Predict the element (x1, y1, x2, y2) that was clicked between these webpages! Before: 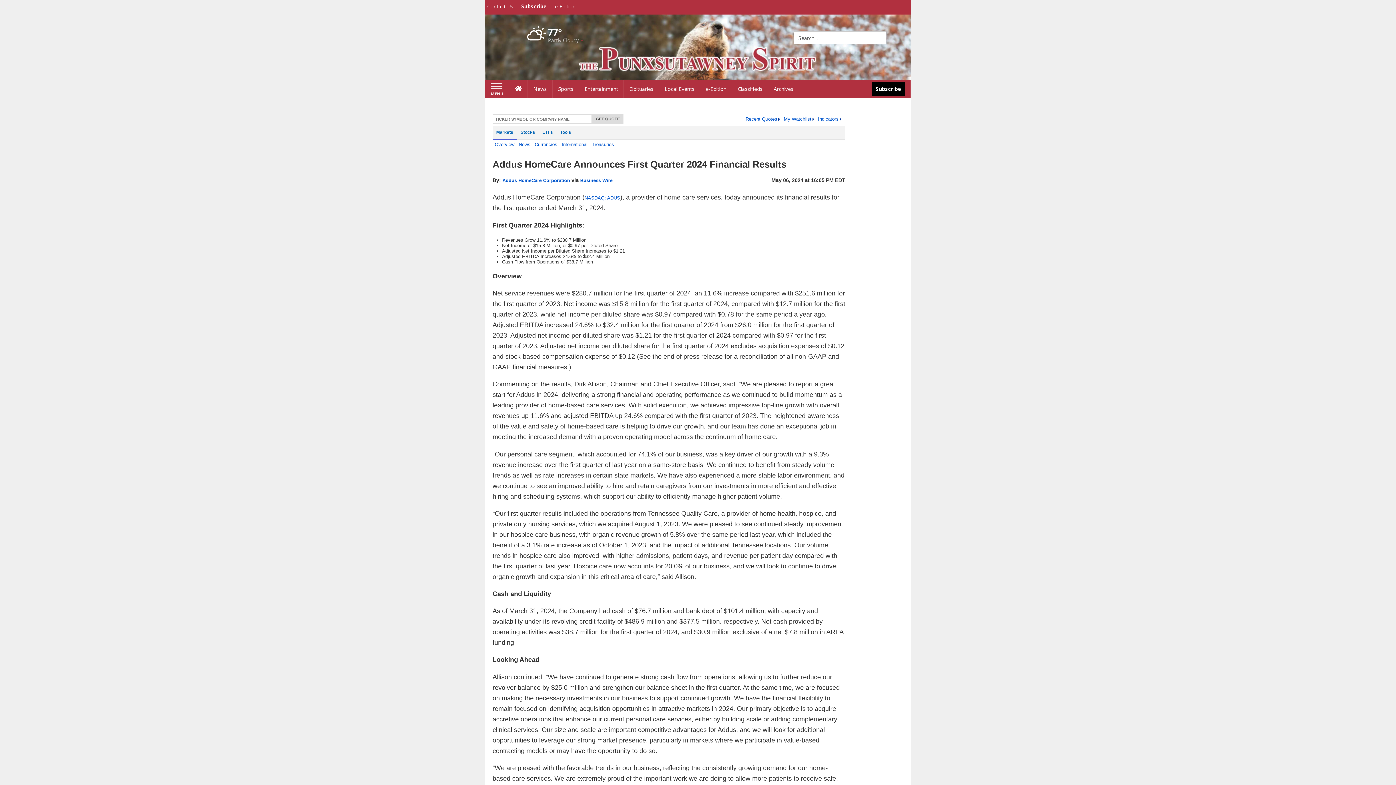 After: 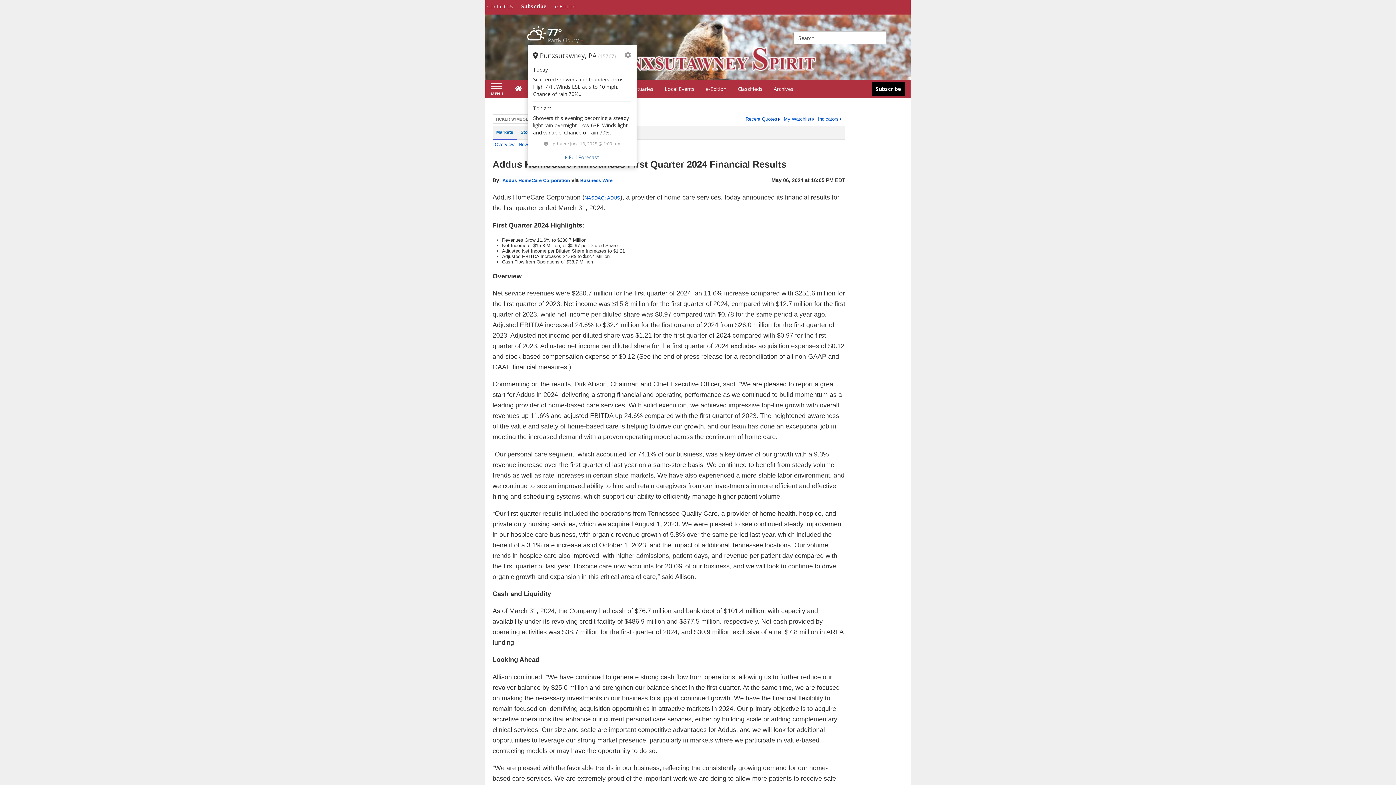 Action: bbox: (527, 26, 583, 44) label: Weather